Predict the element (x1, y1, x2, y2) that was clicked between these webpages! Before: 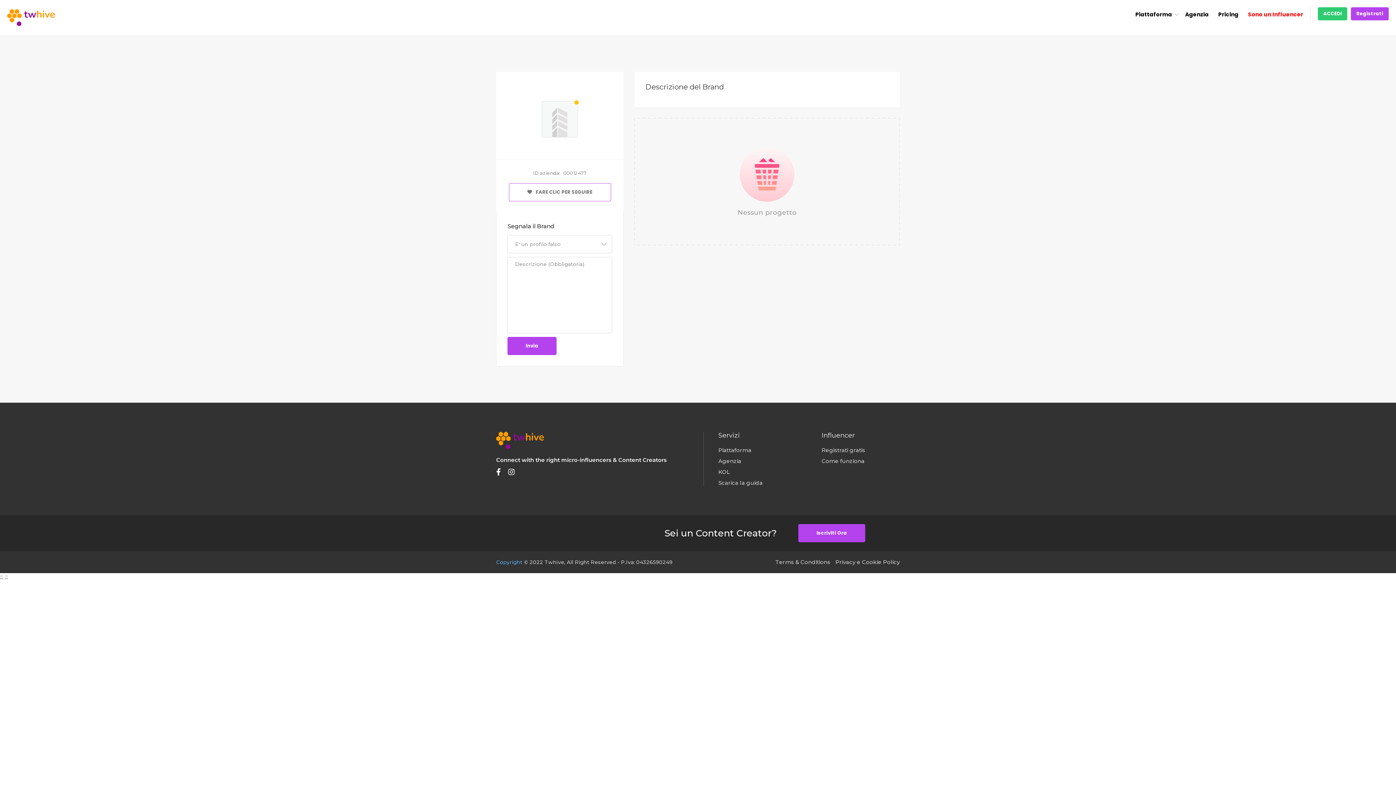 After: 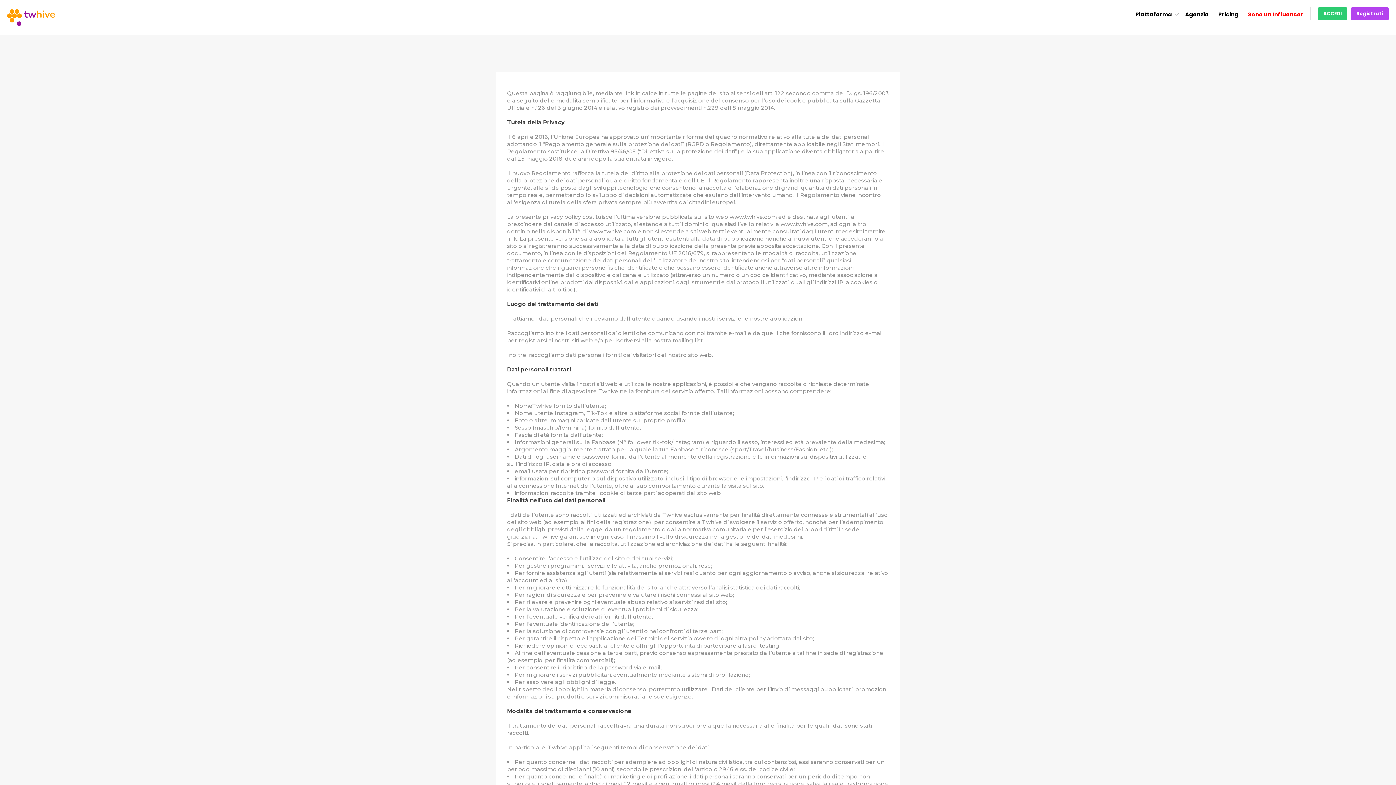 Action: label: Privacy e Cookie Policy bbox: (835, 559, 900, 565)